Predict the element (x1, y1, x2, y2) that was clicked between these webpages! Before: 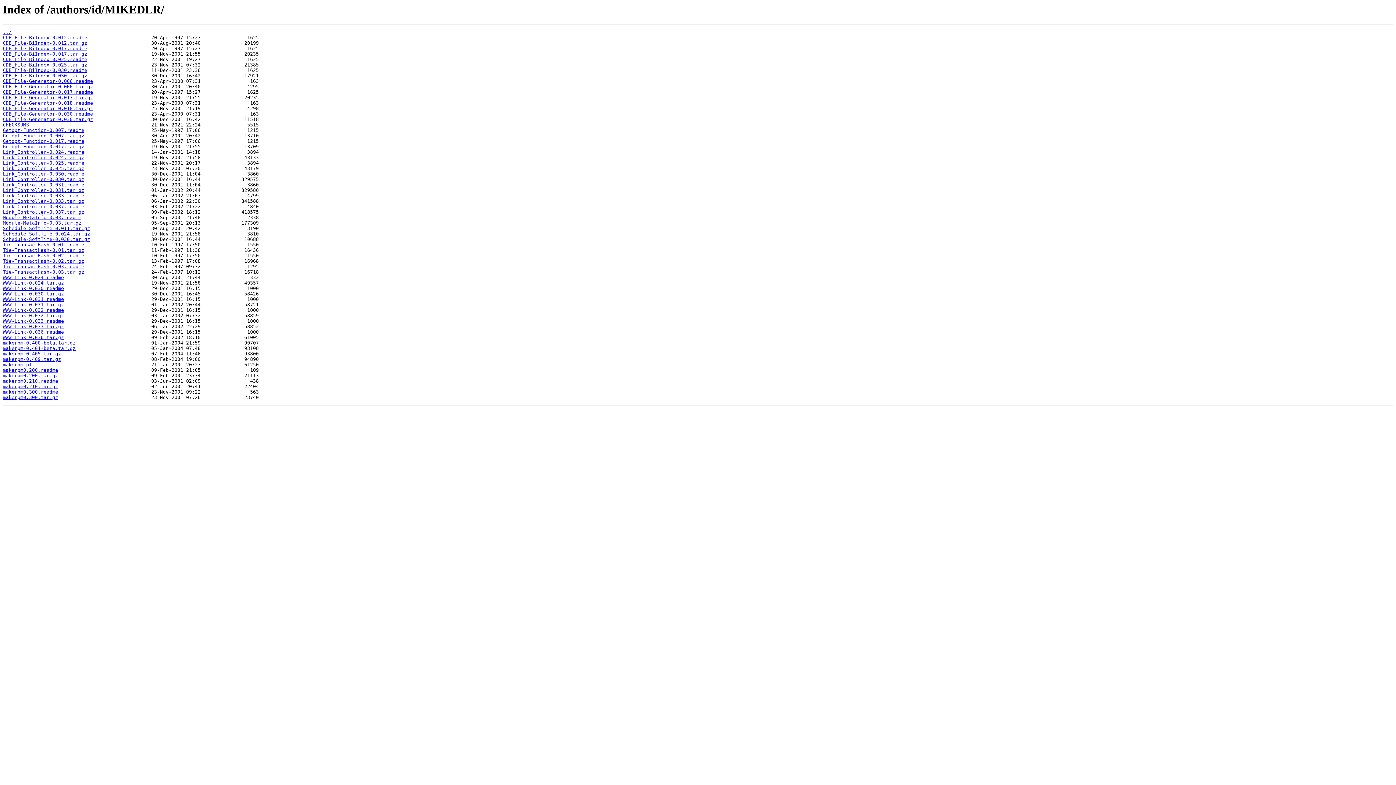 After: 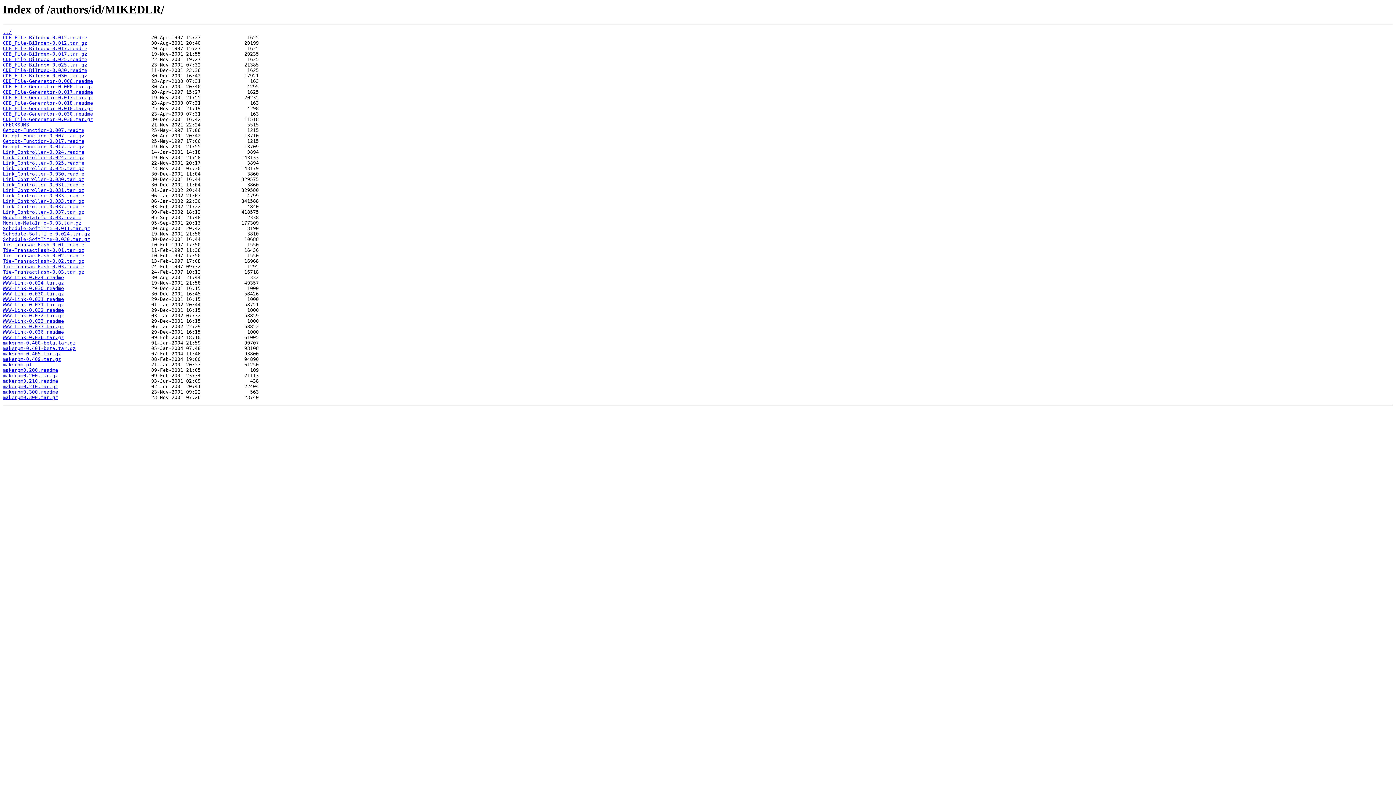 Action: label: Link_Controller-0.025.readme bbox: (2, 160, 84, 165)